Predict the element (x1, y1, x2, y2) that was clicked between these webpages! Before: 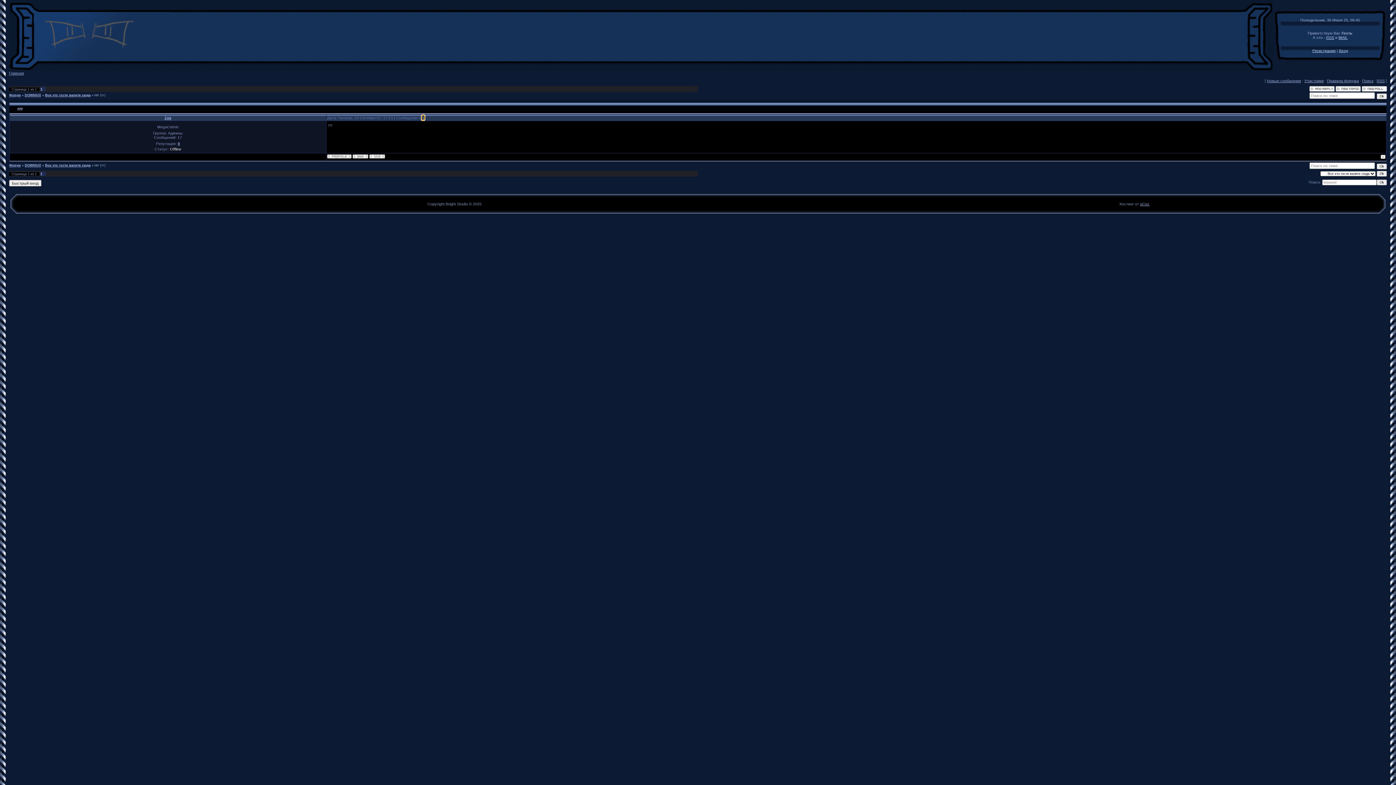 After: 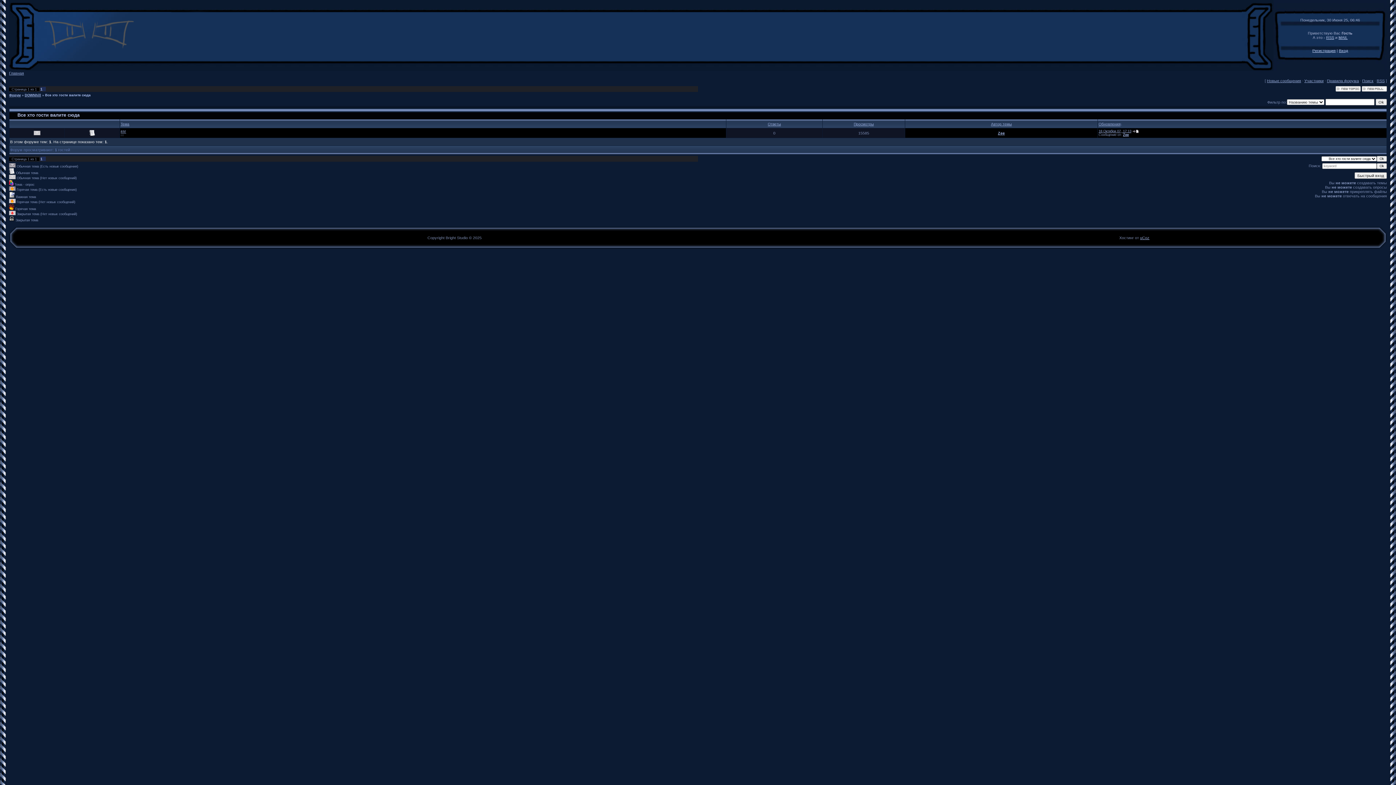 Action: bbox: (45, 93, 90, 97) label: Все хто гости валите сюда